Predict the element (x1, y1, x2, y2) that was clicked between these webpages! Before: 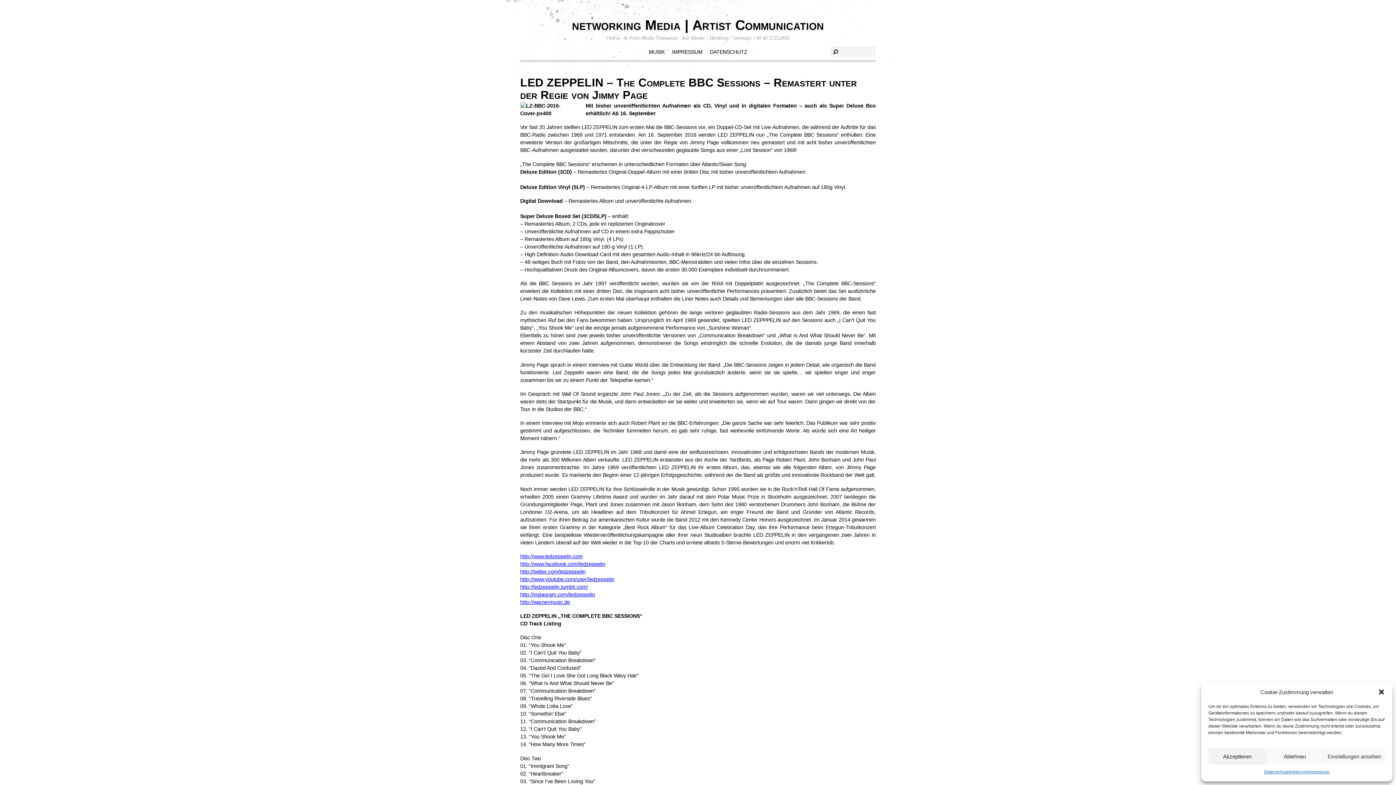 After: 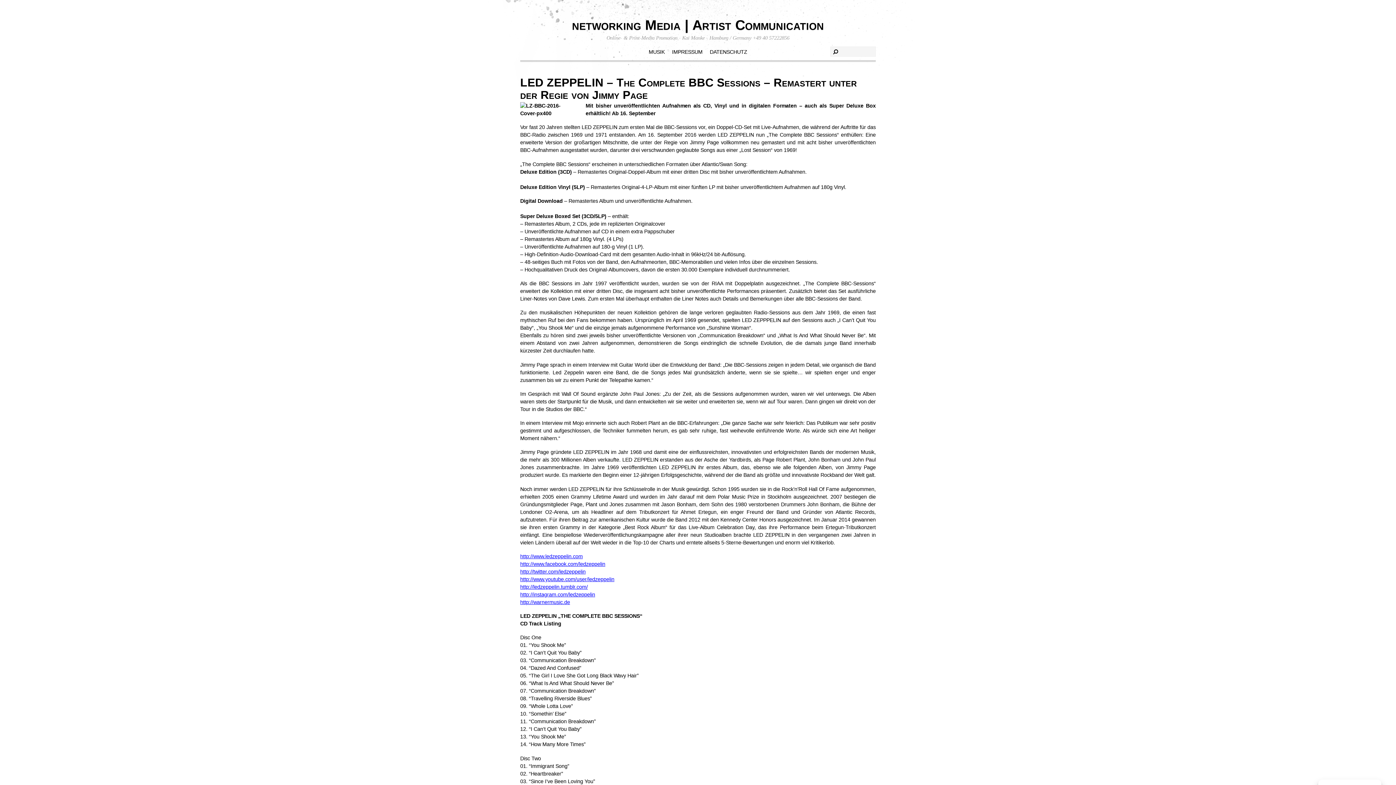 Action: label: Akzeptieren bbox: (1208, 748, 1266, 765)